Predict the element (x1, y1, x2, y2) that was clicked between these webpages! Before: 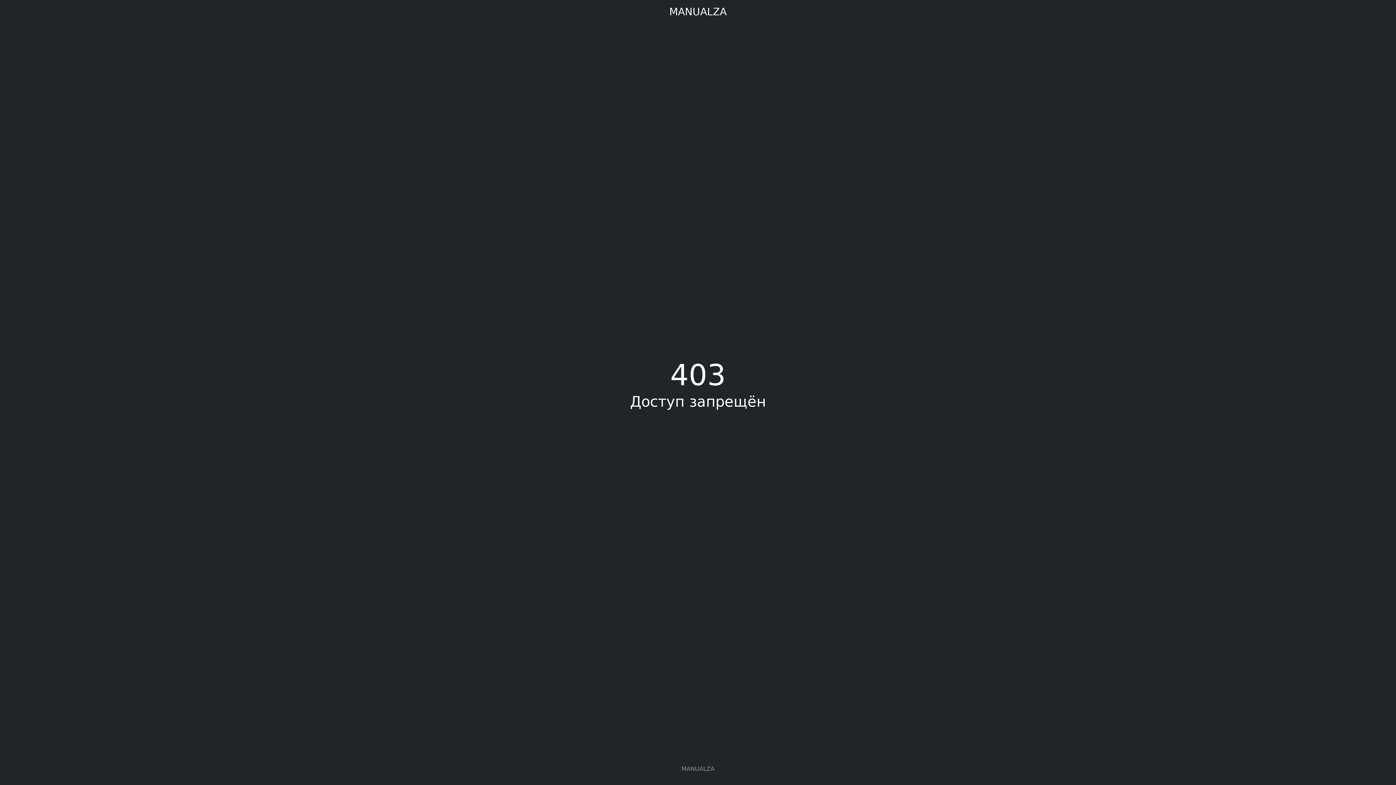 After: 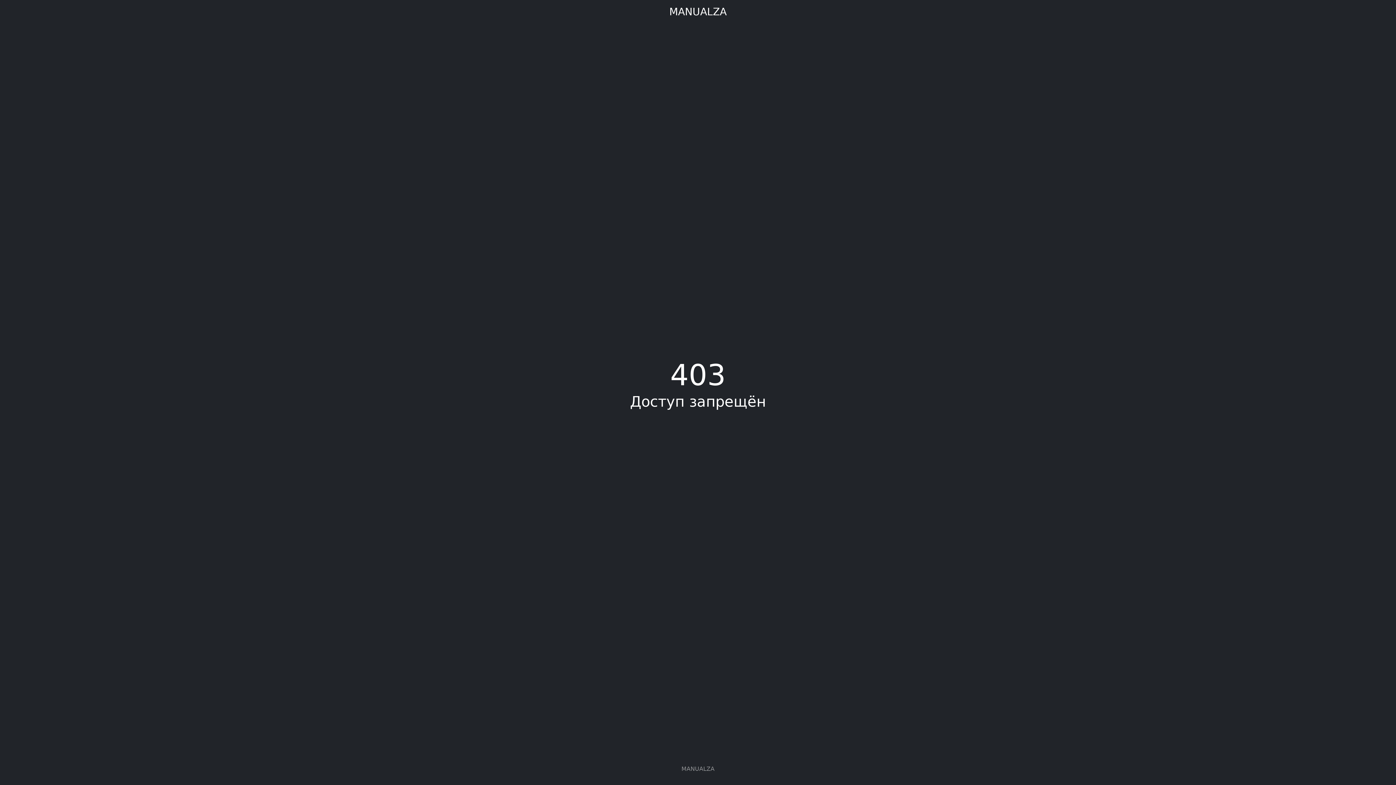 Action: bbox: (669, 5, 726, 17) label: MANUALZA